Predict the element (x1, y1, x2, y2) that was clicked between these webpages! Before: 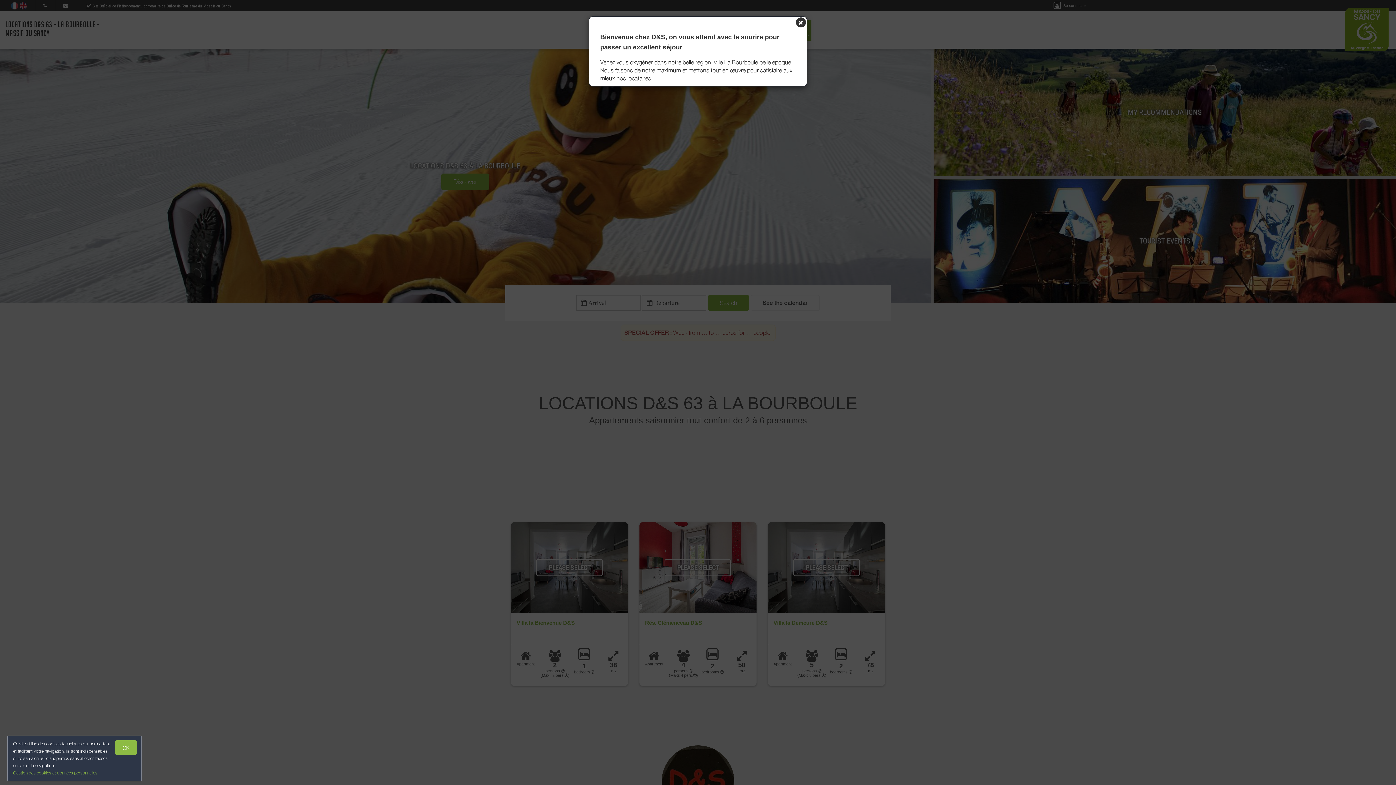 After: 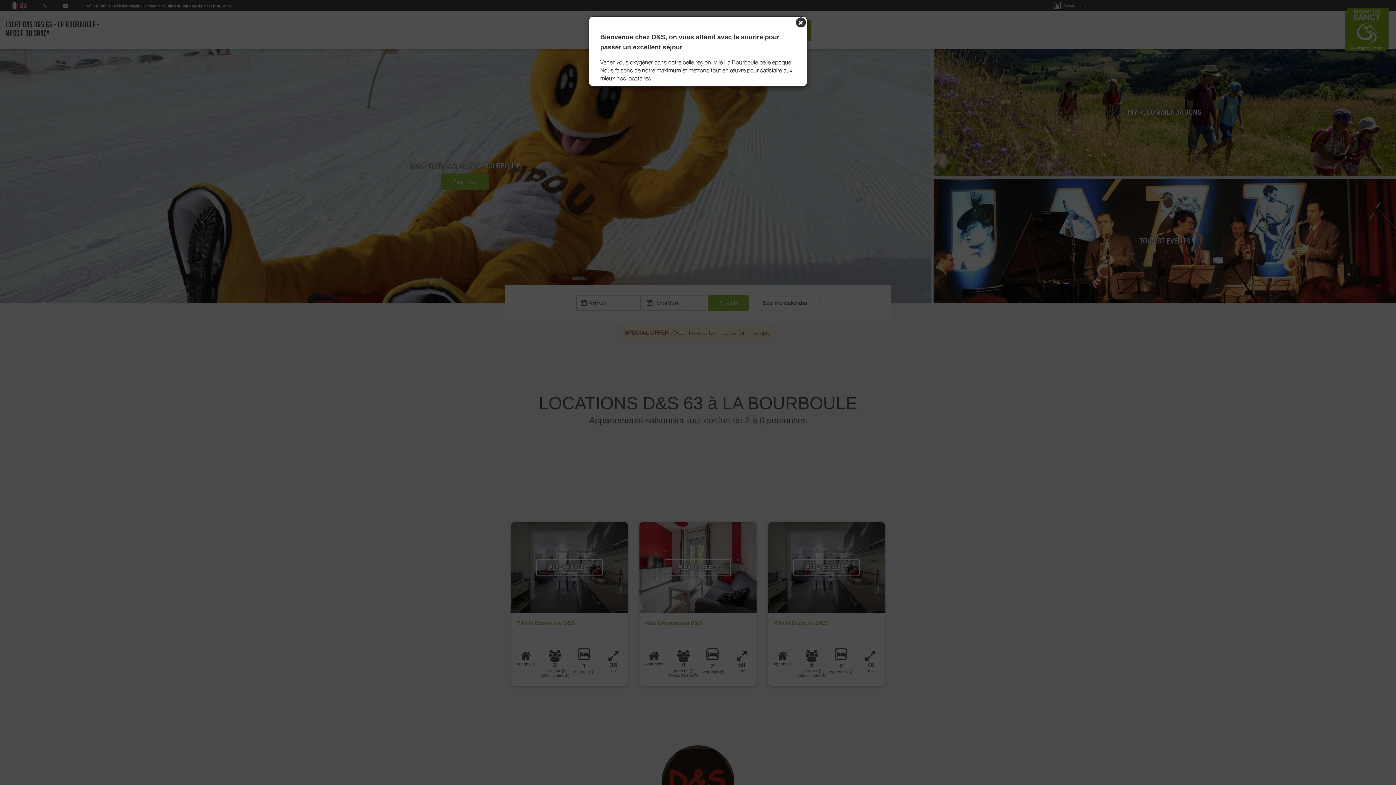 Action: bbox: (114, 740, 137, 755) label: OK